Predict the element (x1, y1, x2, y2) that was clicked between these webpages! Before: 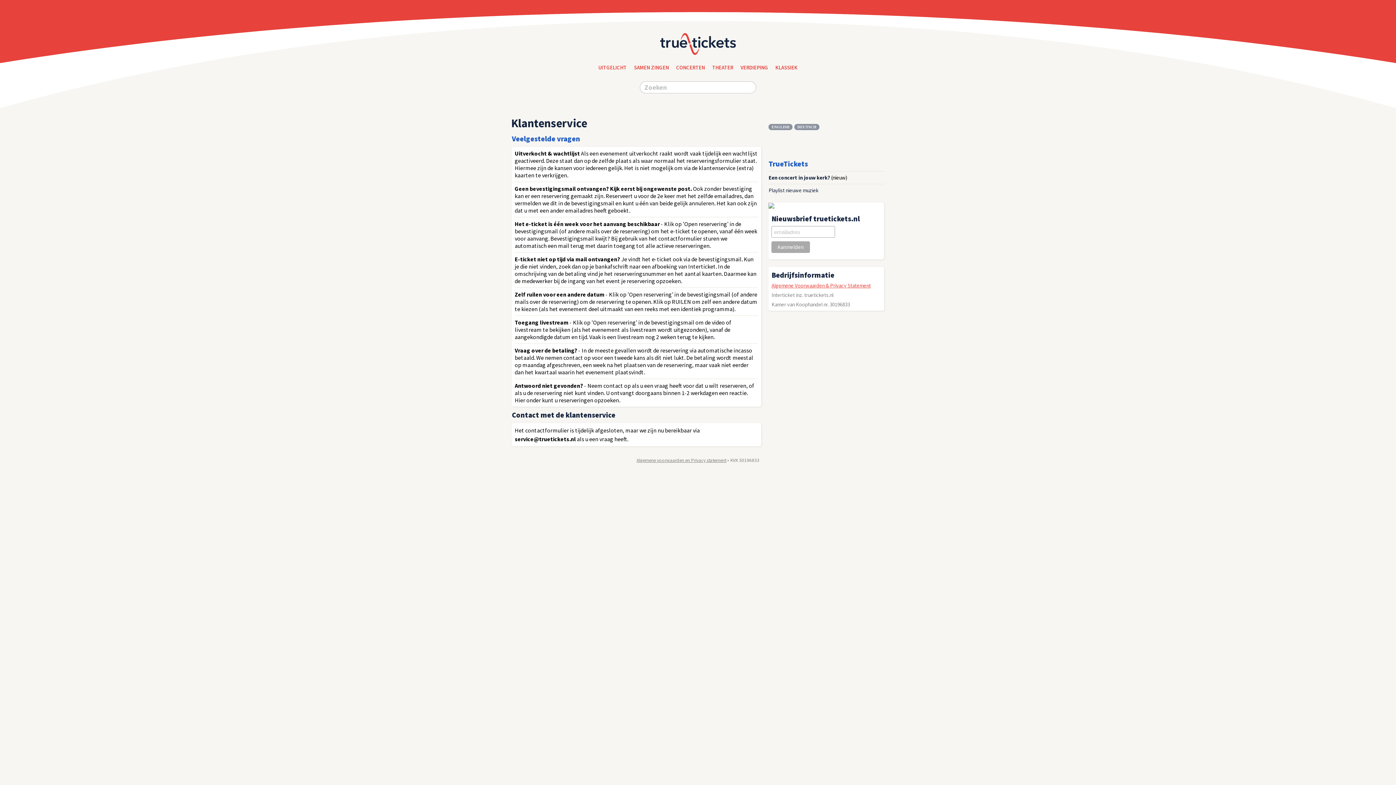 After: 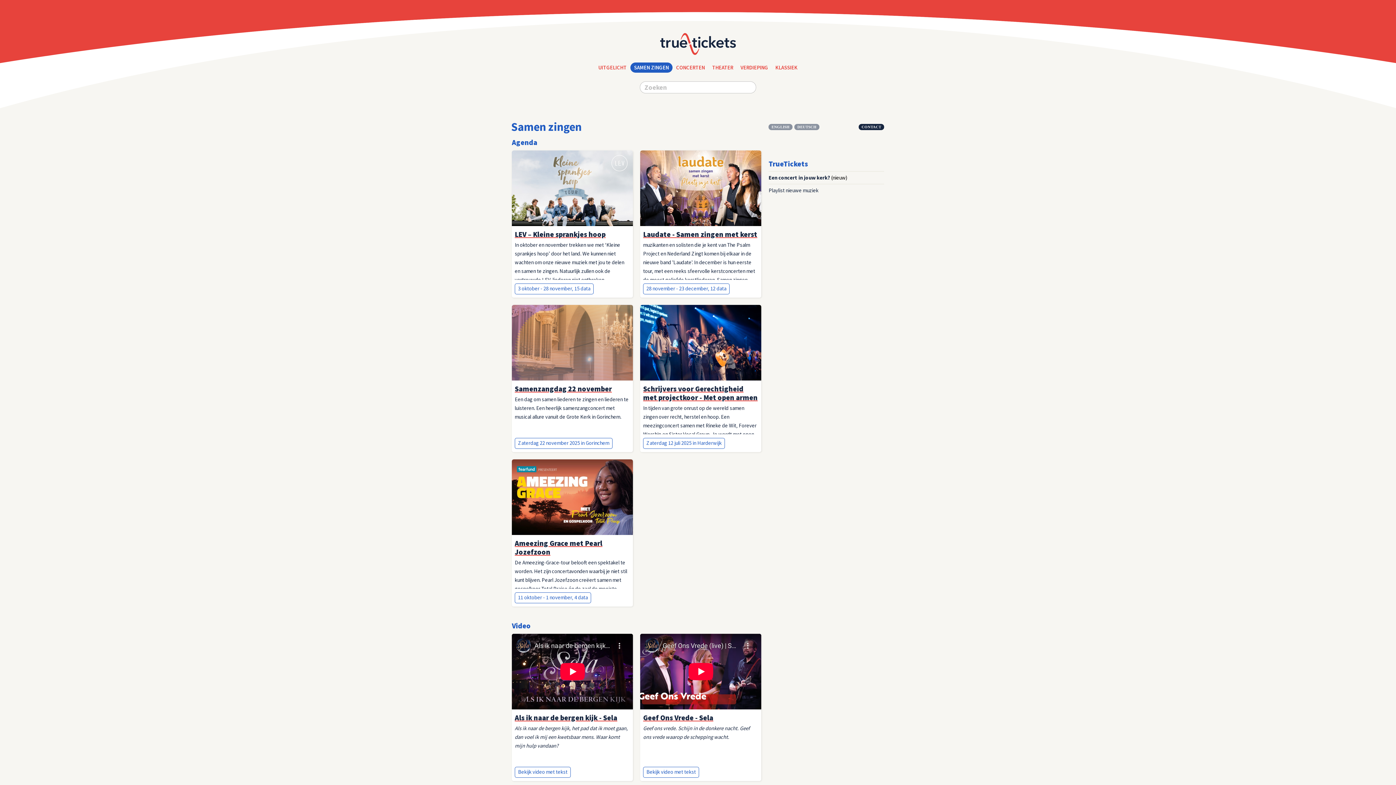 Action: label: SAMEN ZINGEN bbox: (630, 62, 672, 72)